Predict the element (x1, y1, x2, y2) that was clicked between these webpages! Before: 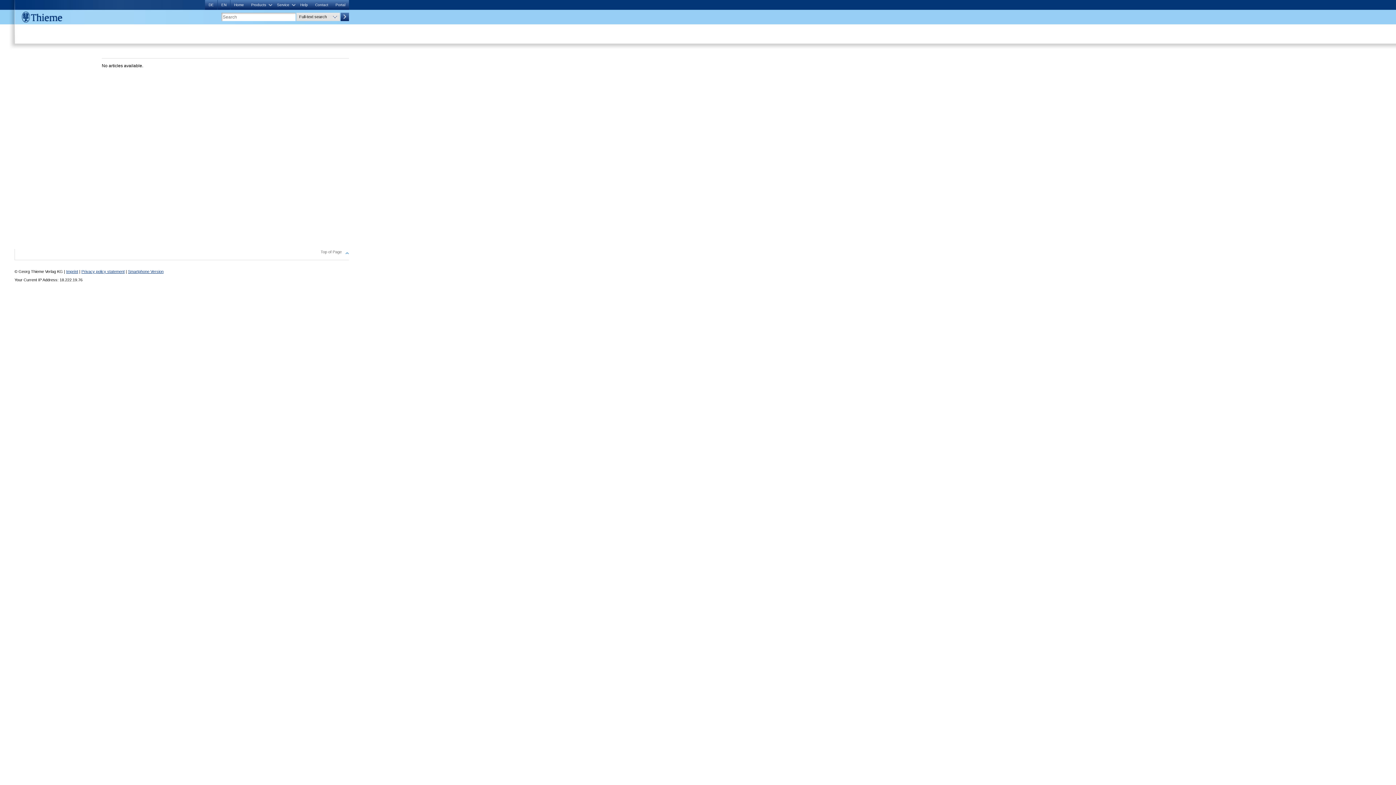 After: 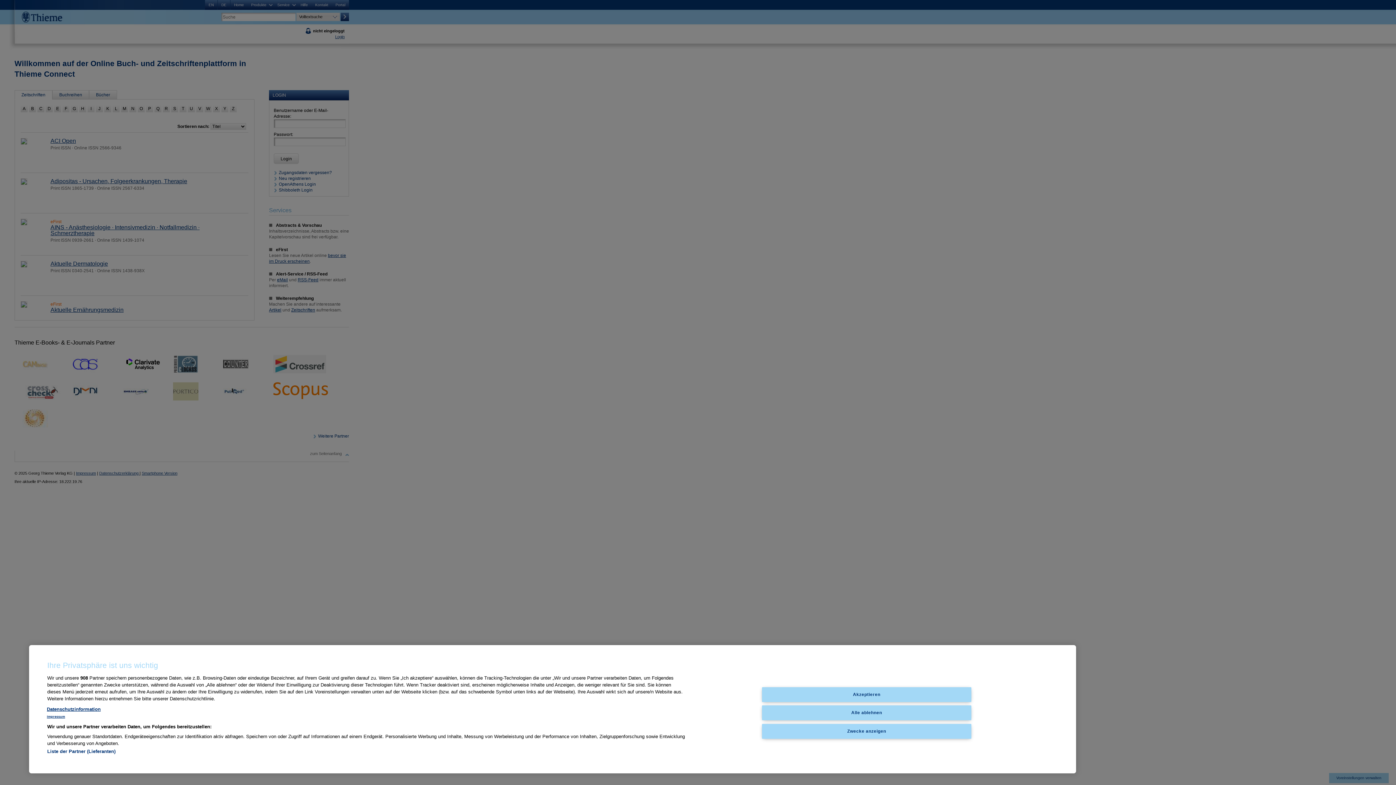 Action: bbox: (205, 0, 217, 9) label: DE